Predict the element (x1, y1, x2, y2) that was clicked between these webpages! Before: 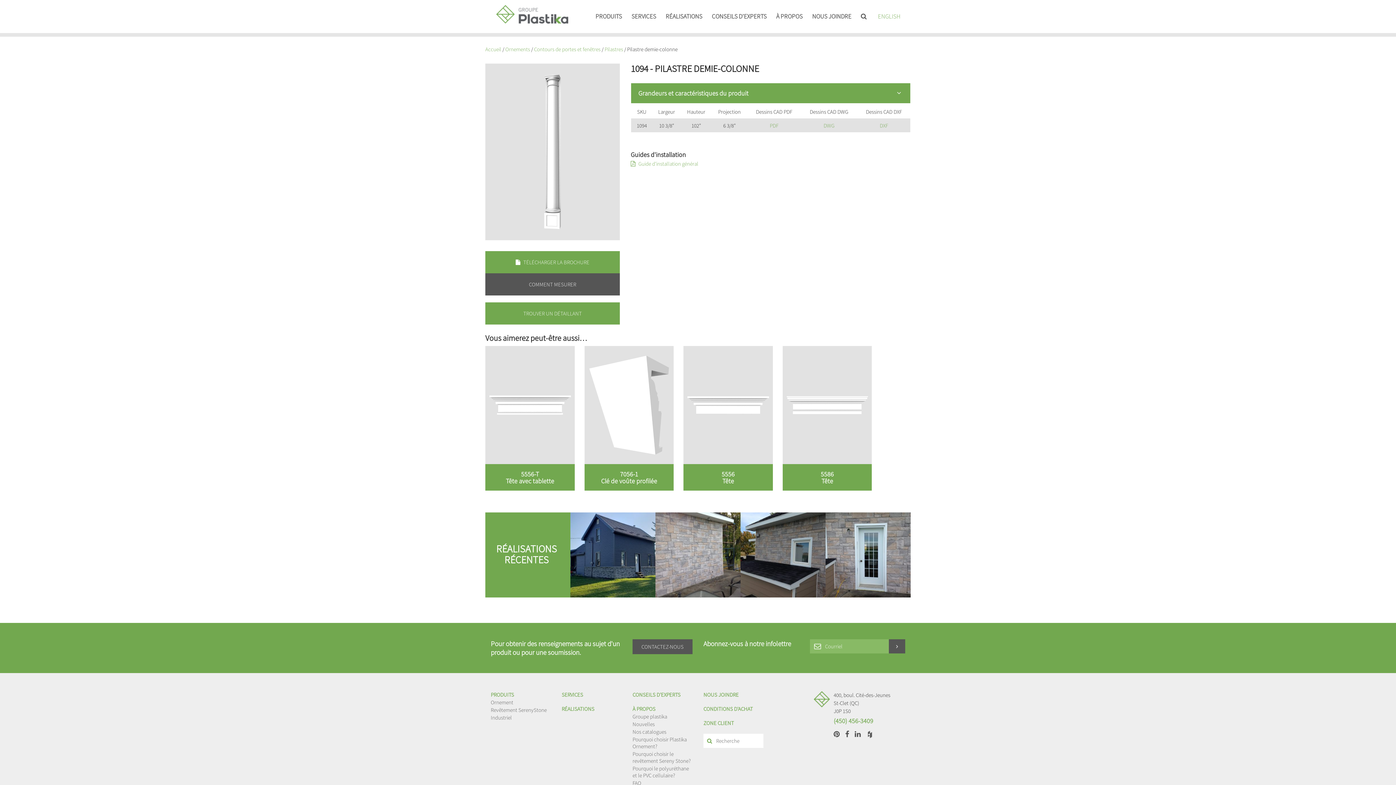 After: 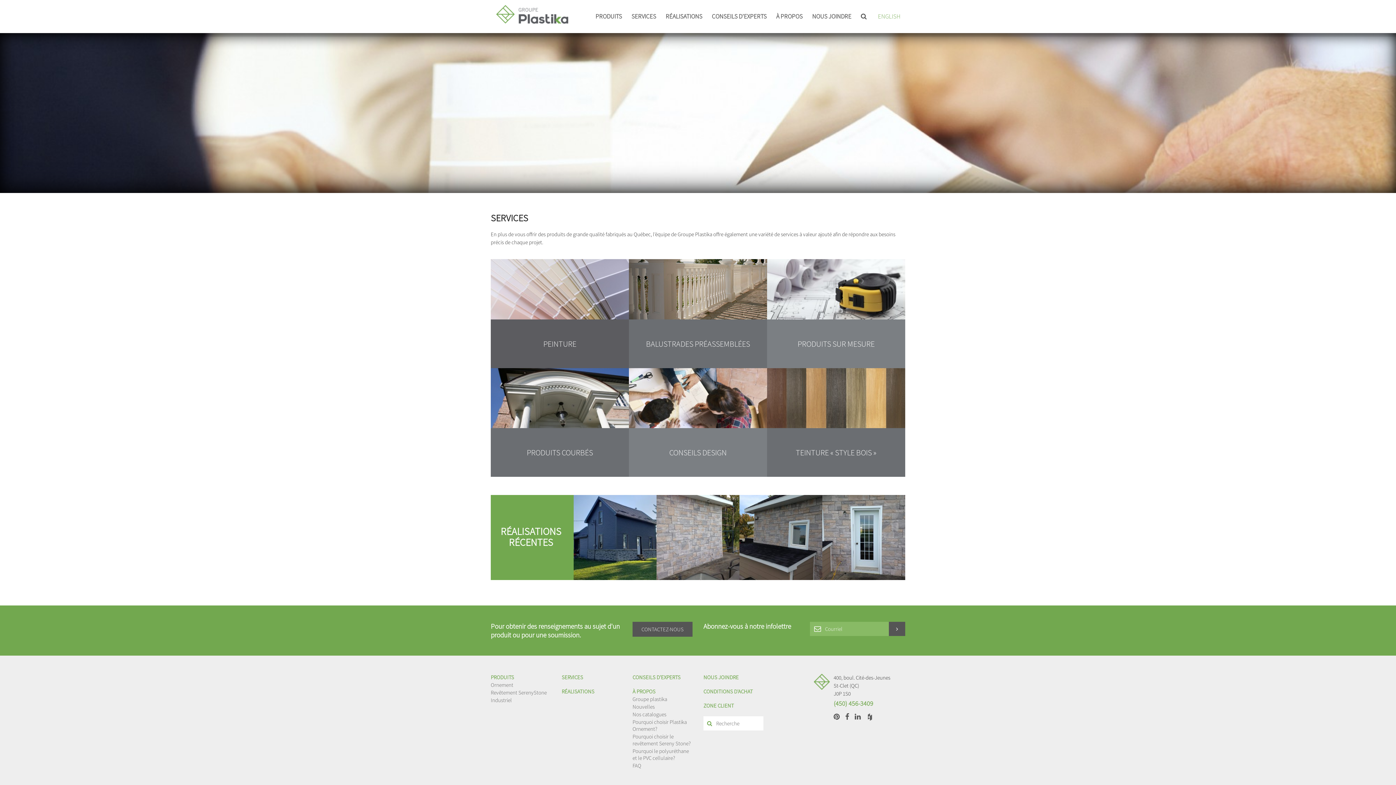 Action: bbox: (626, 0, 661, 33) label: SERVICES